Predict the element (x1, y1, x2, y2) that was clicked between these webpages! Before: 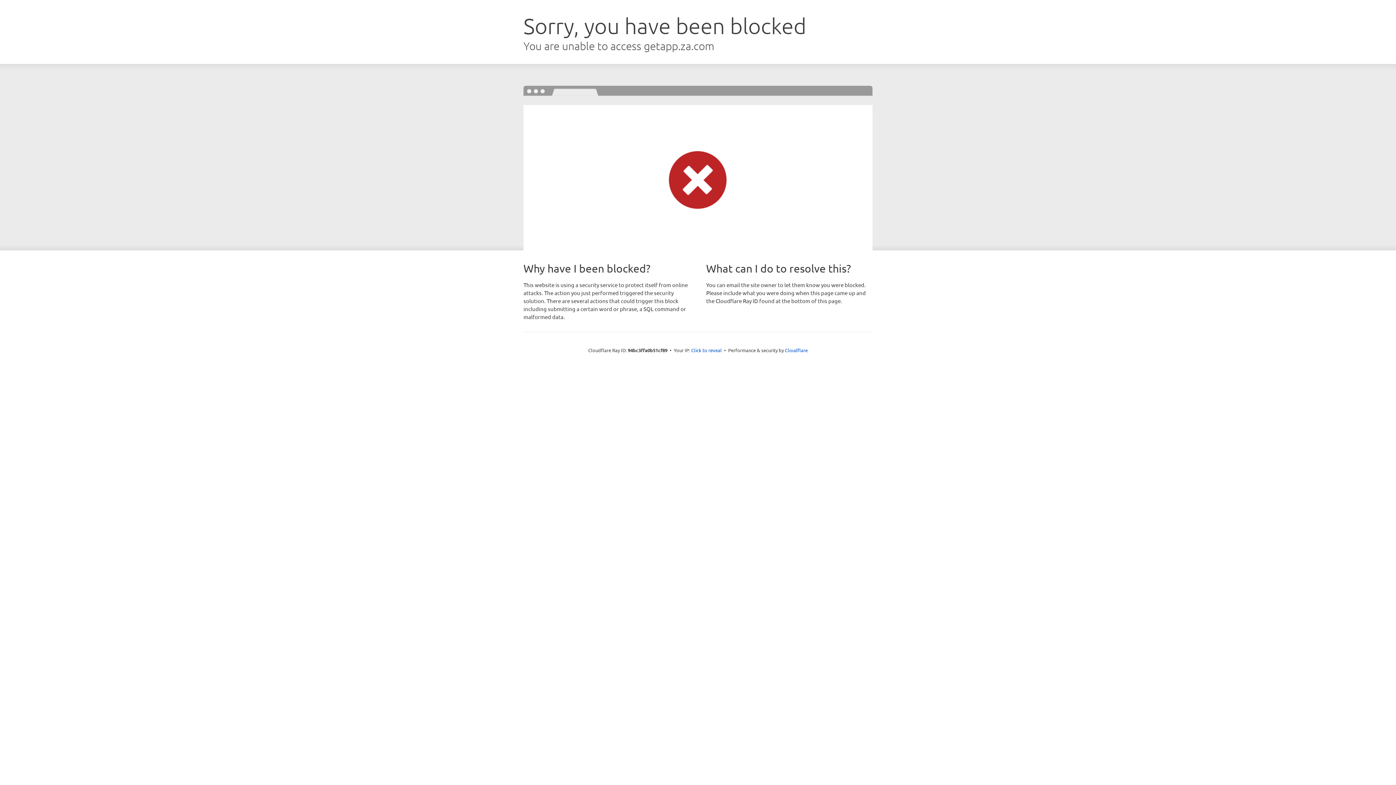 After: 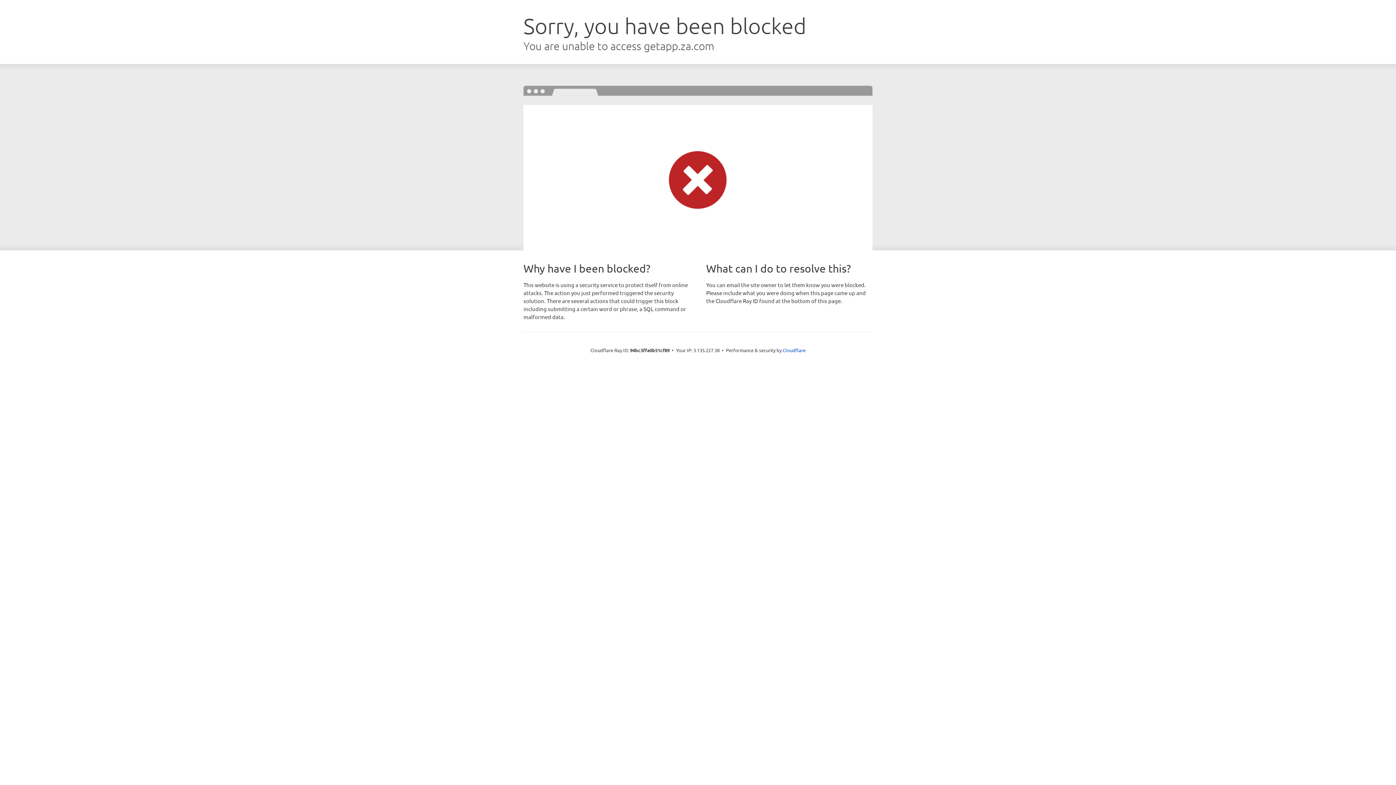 Action: bbox: (691, 346, 722, 353) label: Click to reveal